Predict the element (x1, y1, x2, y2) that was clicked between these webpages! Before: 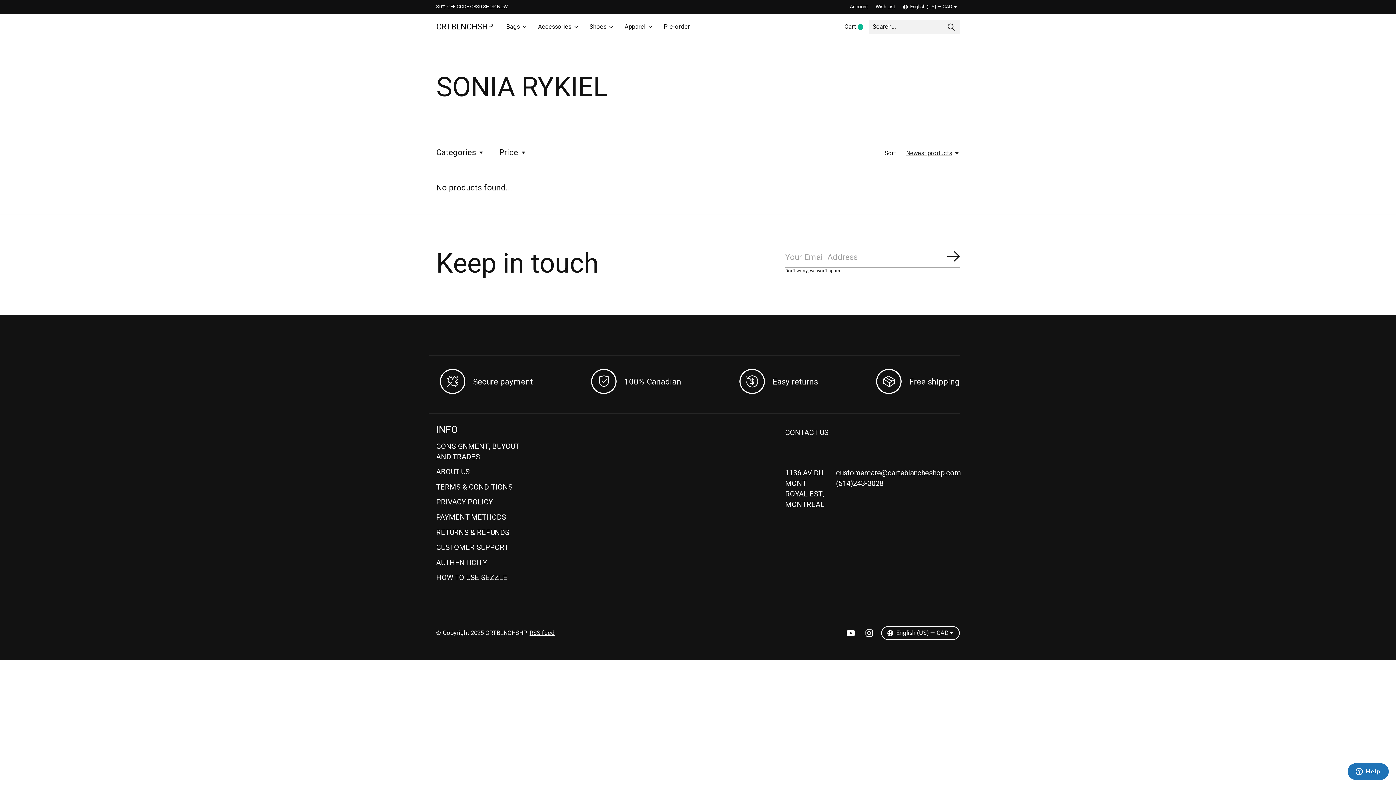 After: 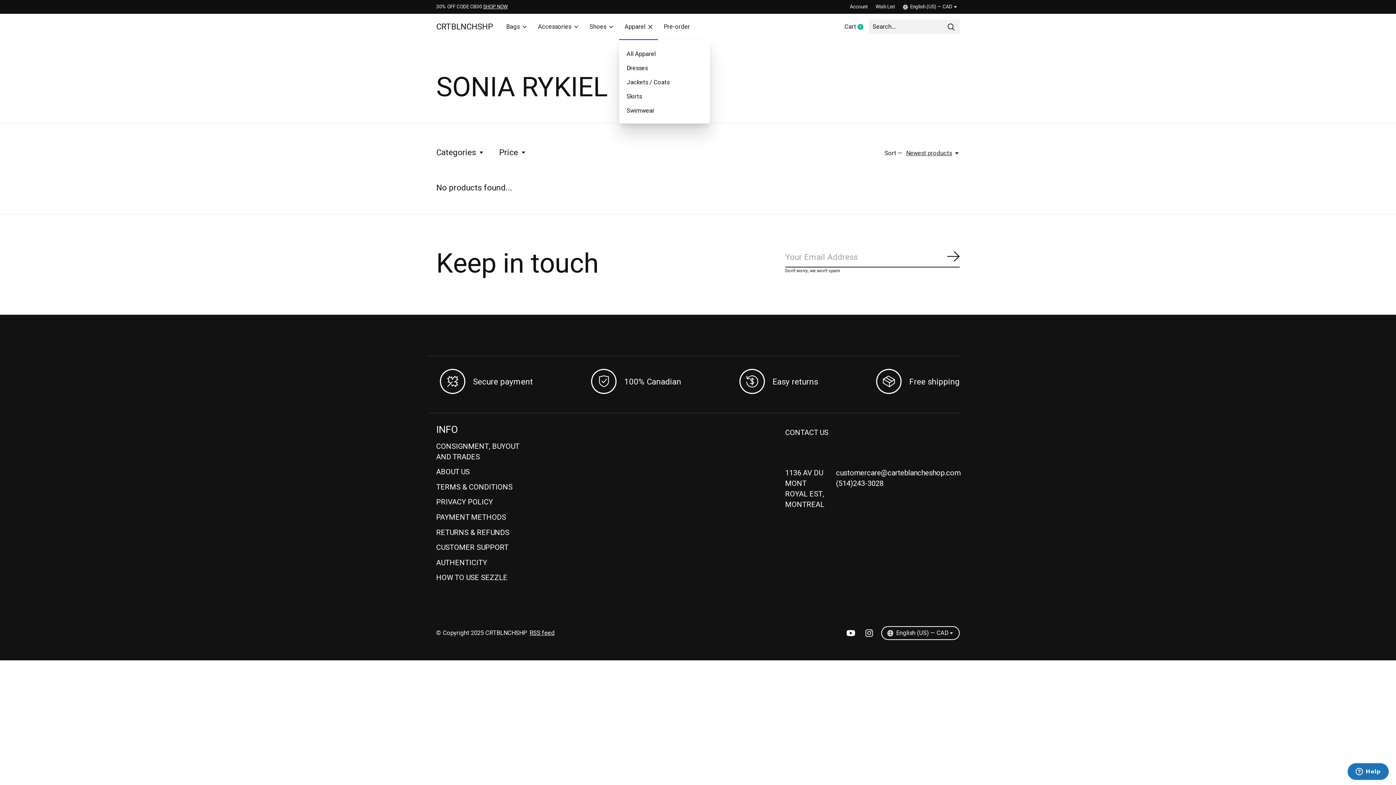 Action: label: Apparel bbox: (619, 13, 658, 40)